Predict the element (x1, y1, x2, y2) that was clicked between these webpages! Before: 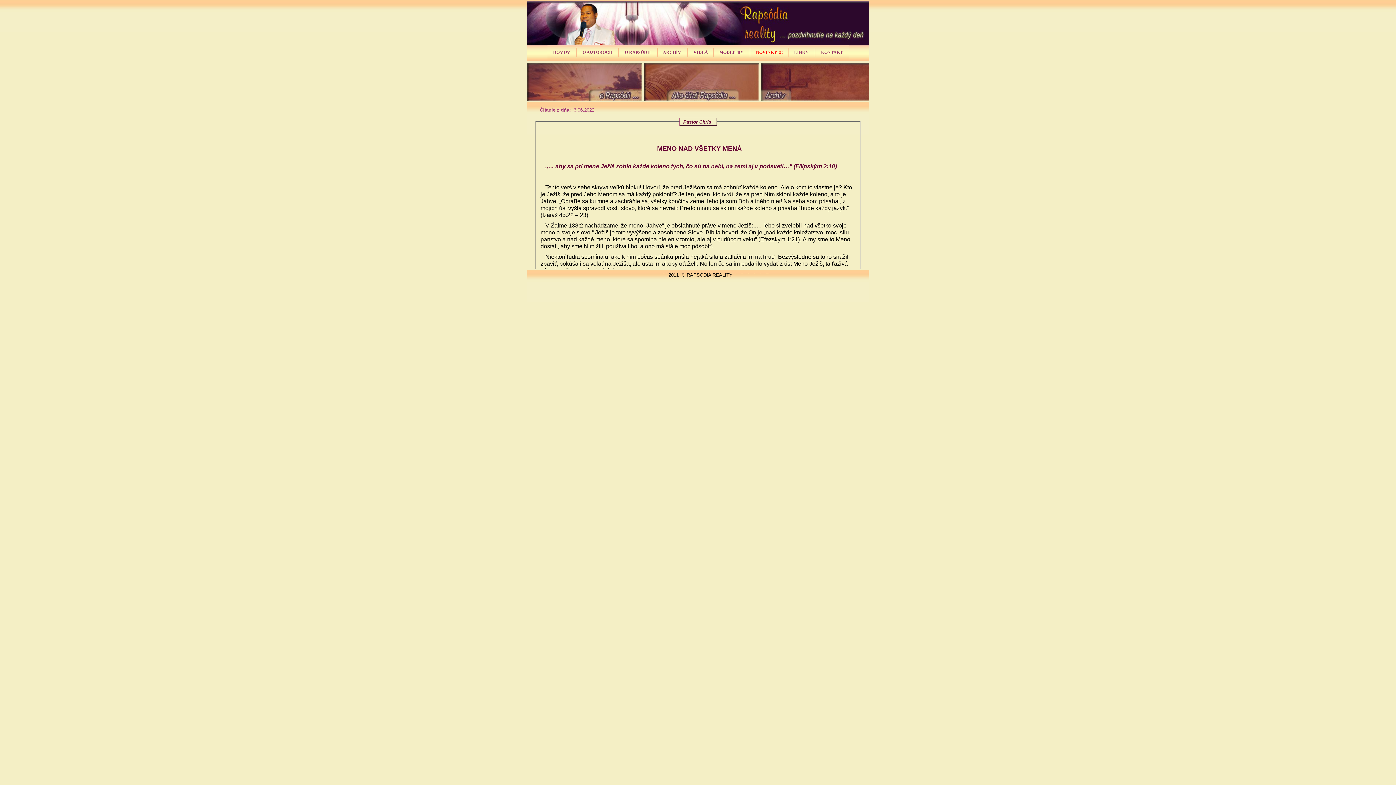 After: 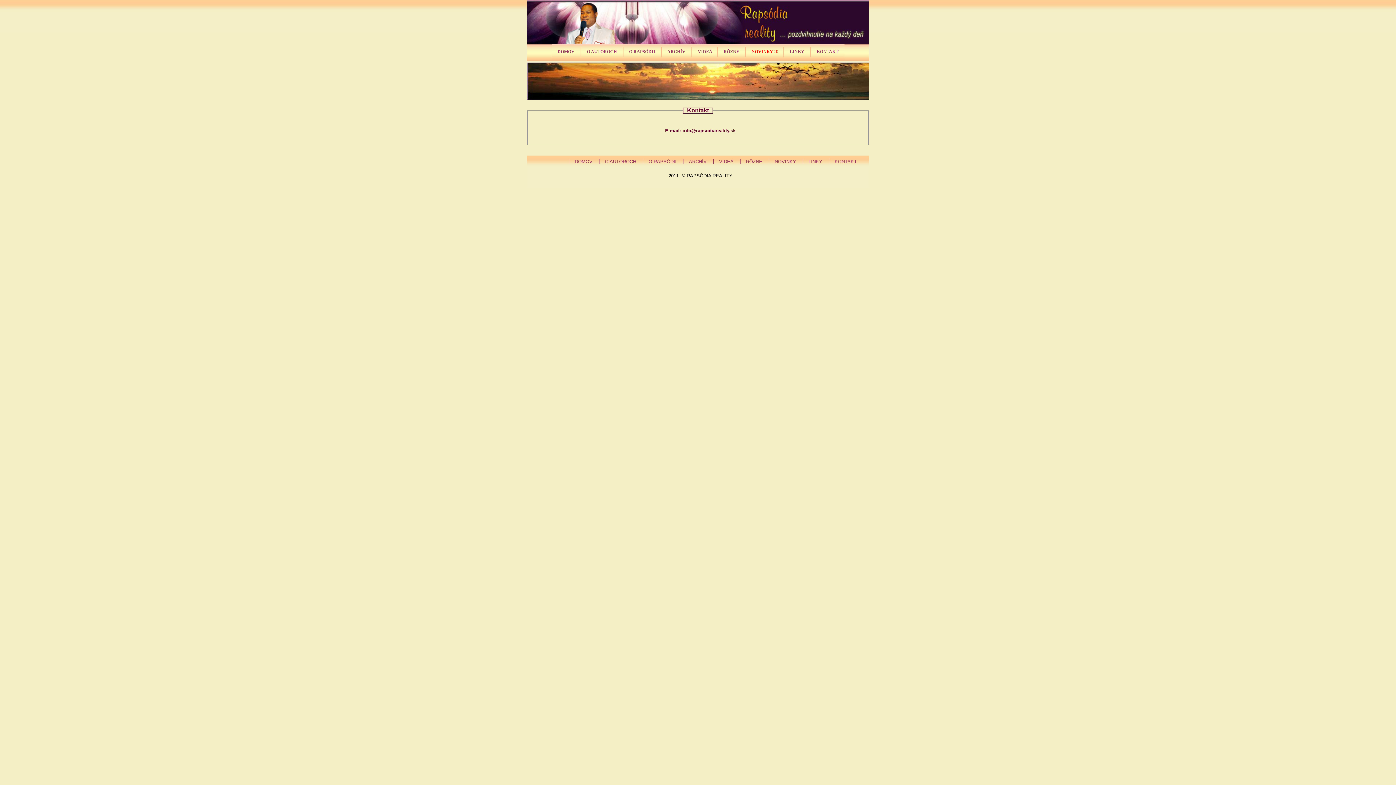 Action: label: KONTAKT bbox: (760, 273, 774, 274)